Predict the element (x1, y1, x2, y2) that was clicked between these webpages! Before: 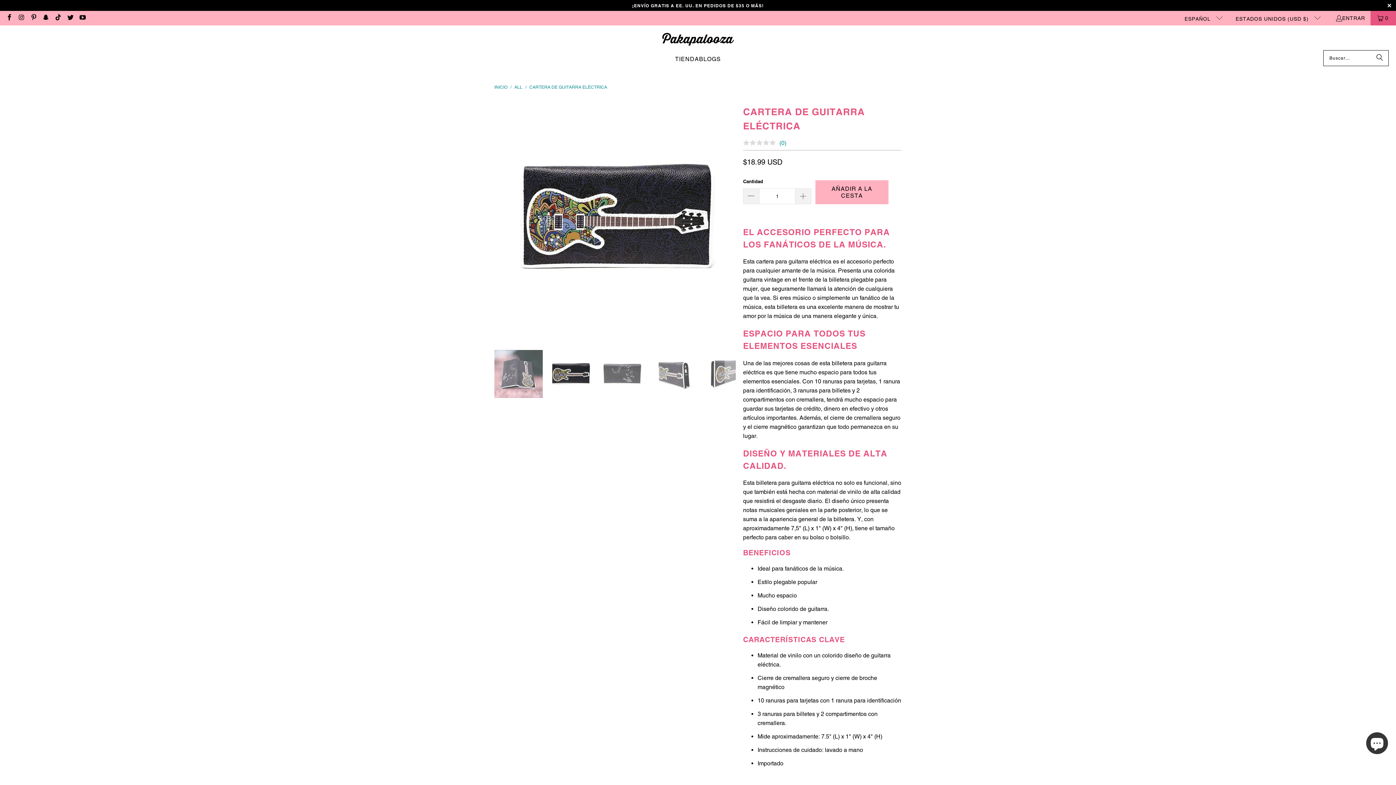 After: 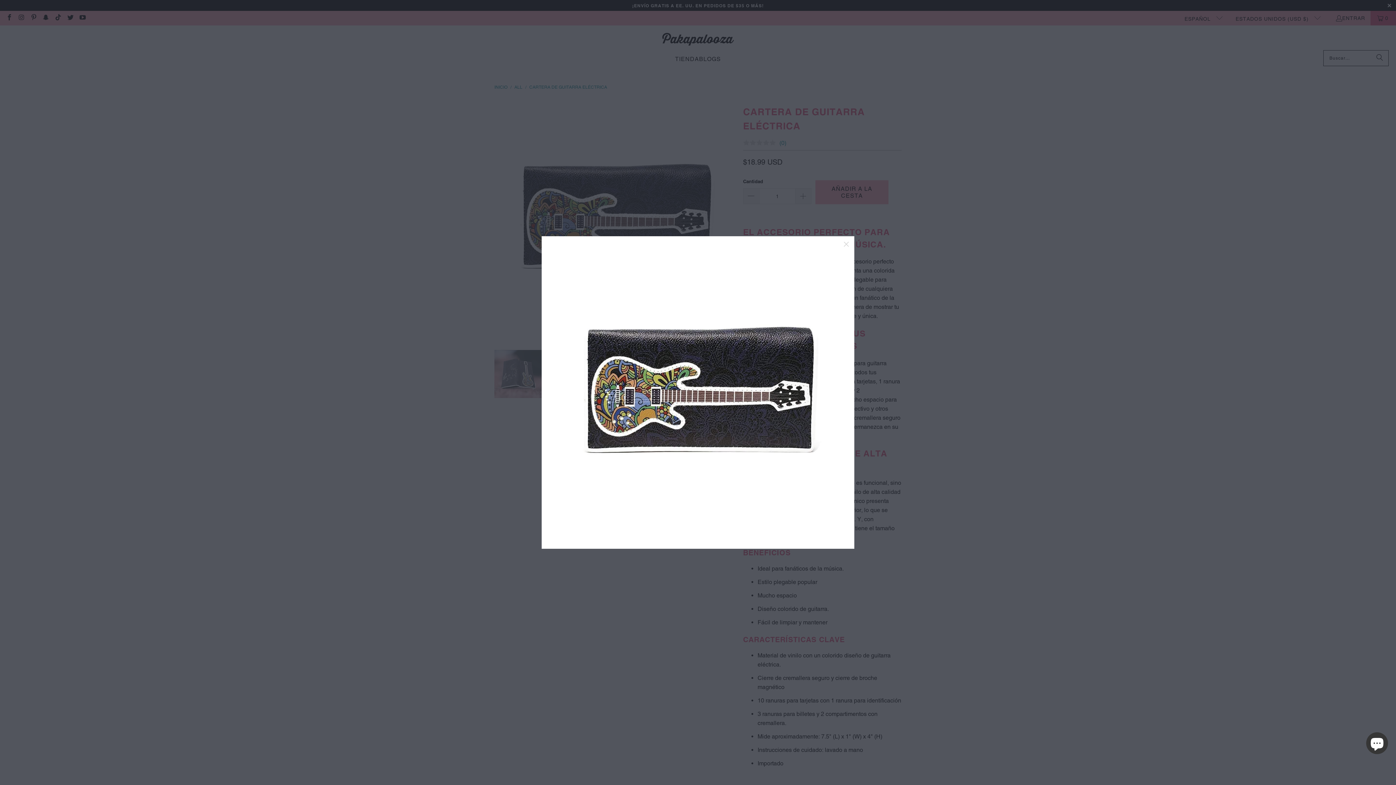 Action: bbox: (494, 97, 735, 339)